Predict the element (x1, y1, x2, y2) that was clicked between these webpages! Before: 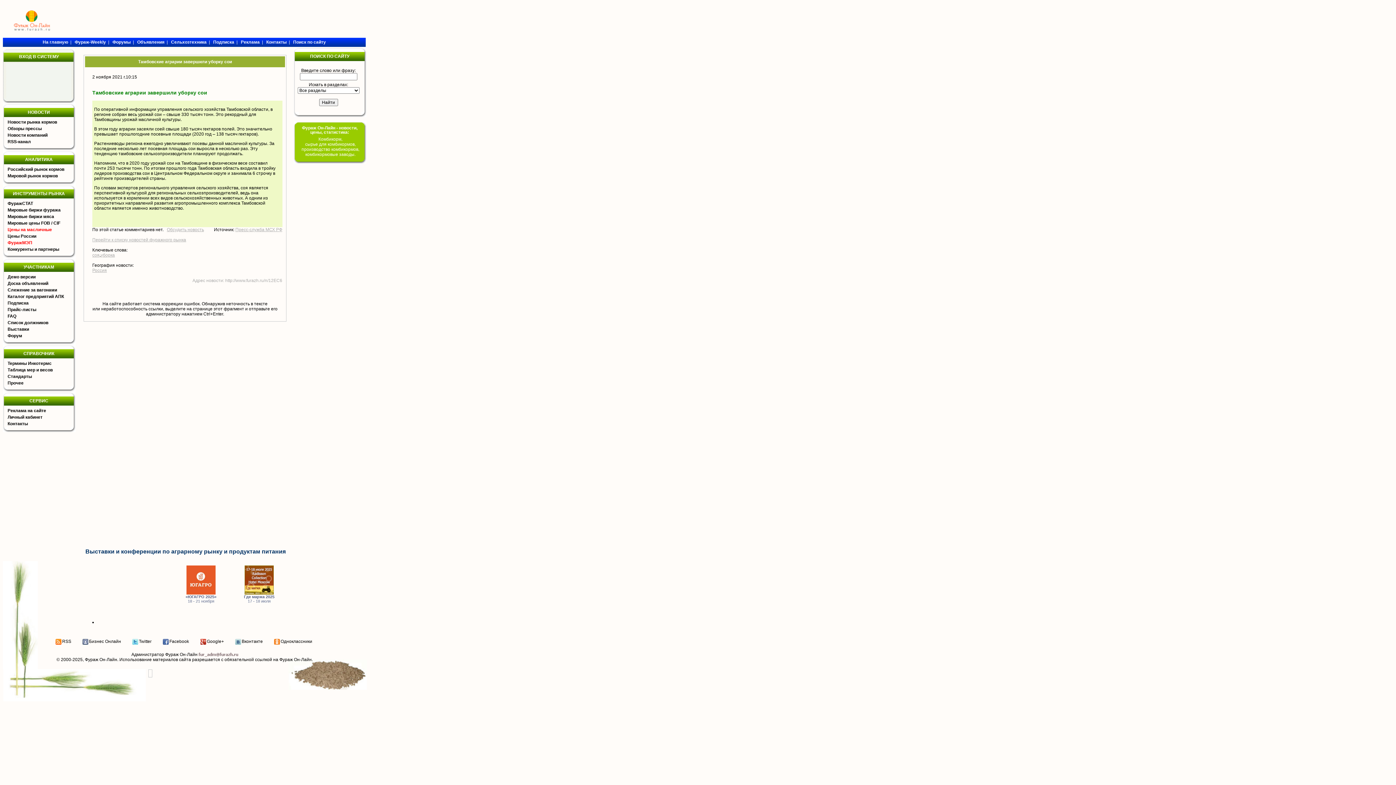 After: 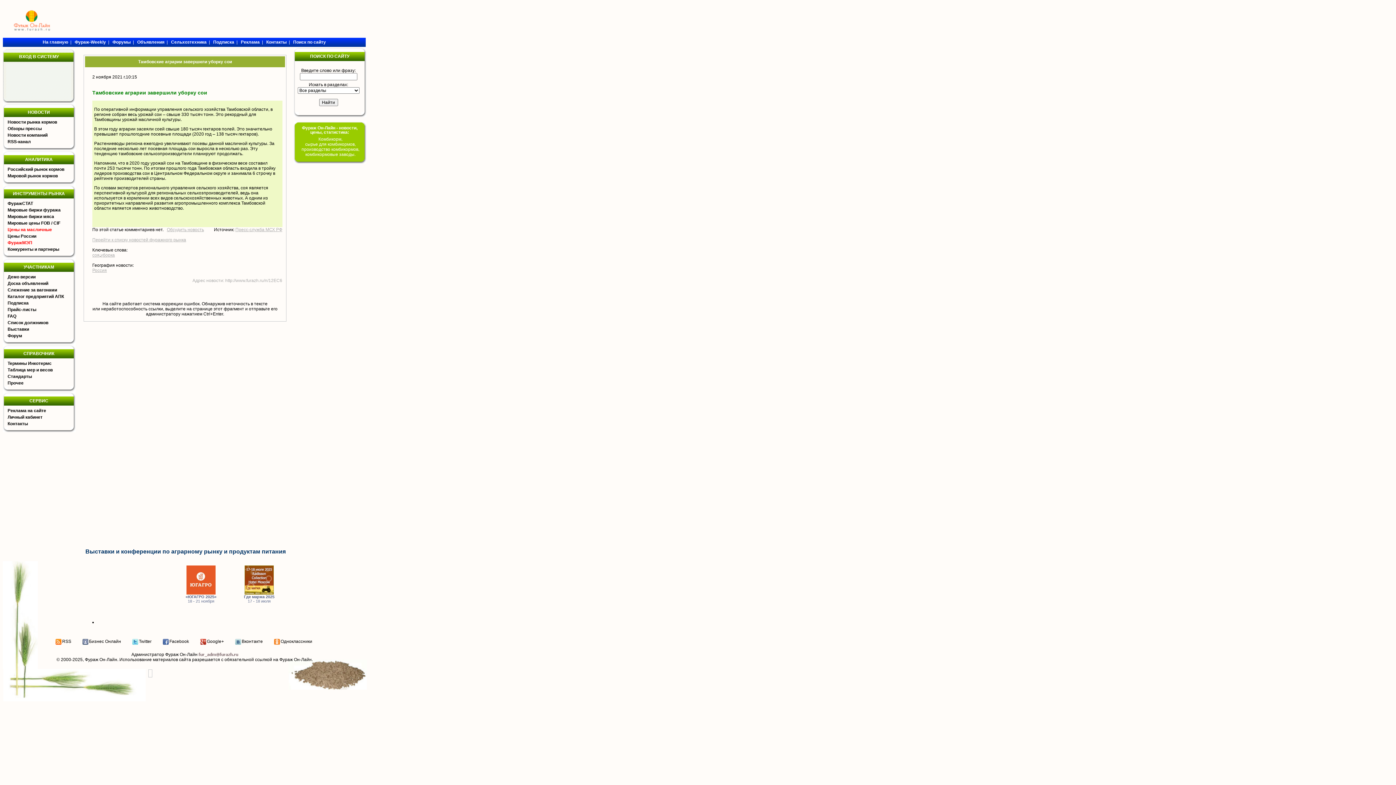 Action: bbox: (132, 641, 138, 646)